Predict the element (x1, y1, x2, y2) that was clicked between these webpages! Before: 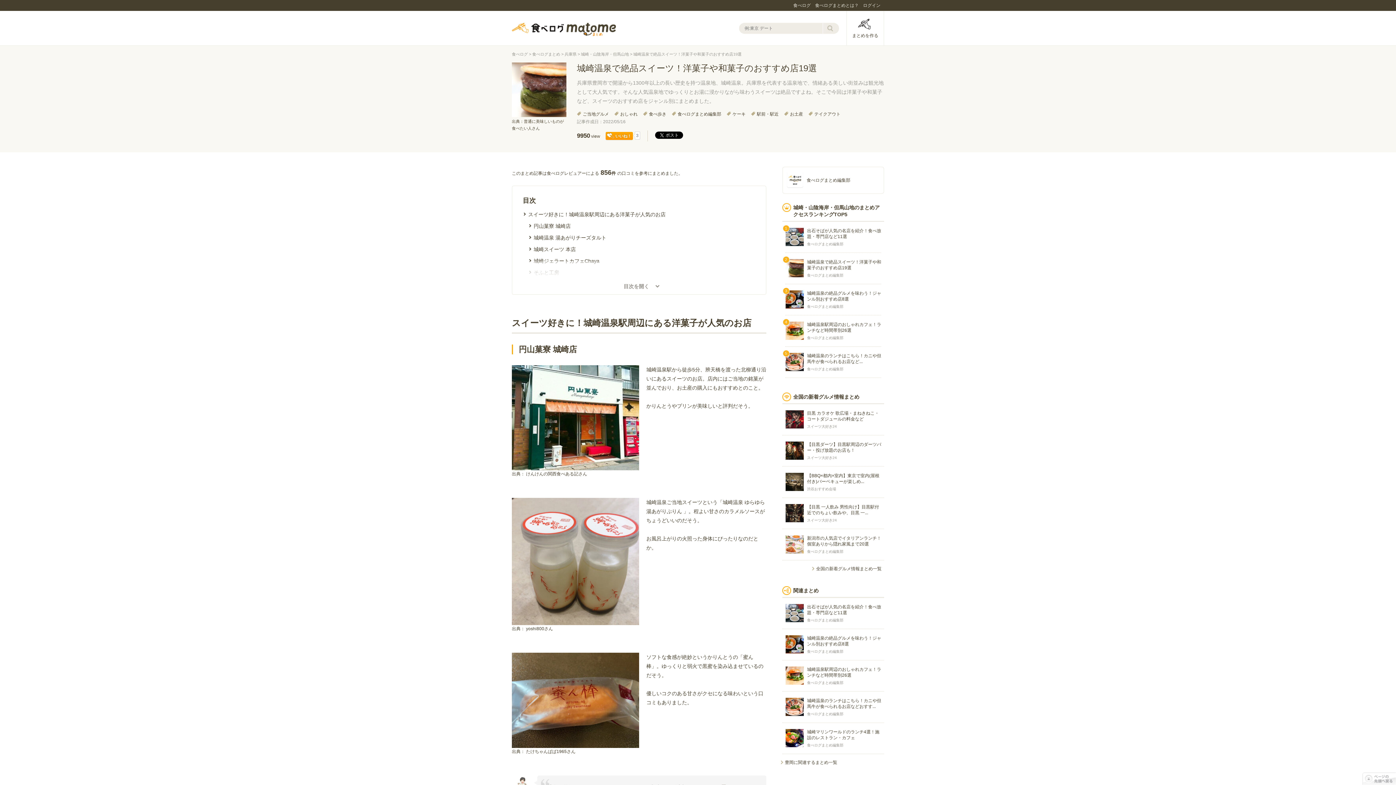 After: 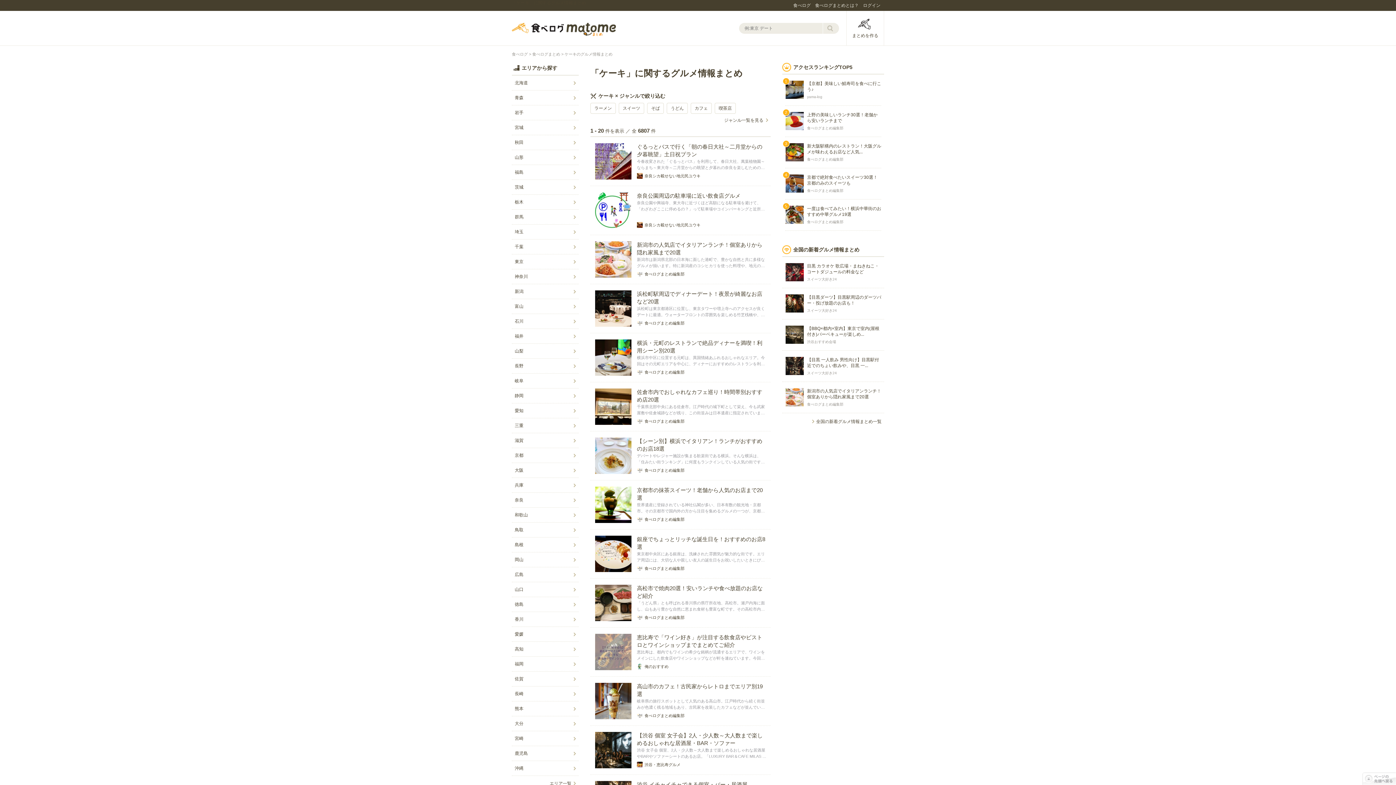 Action: label: ケーキ bbox: (732, 111, 745, 116)